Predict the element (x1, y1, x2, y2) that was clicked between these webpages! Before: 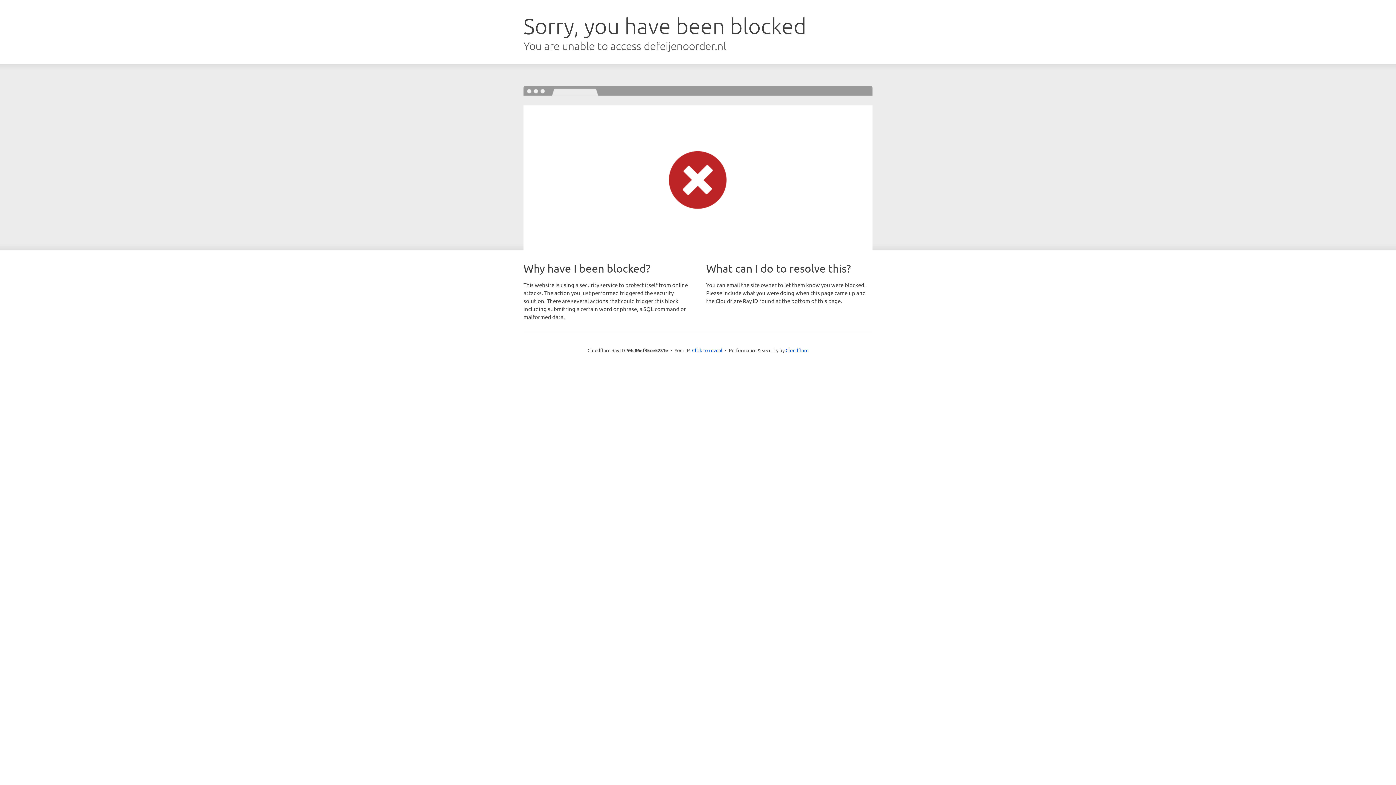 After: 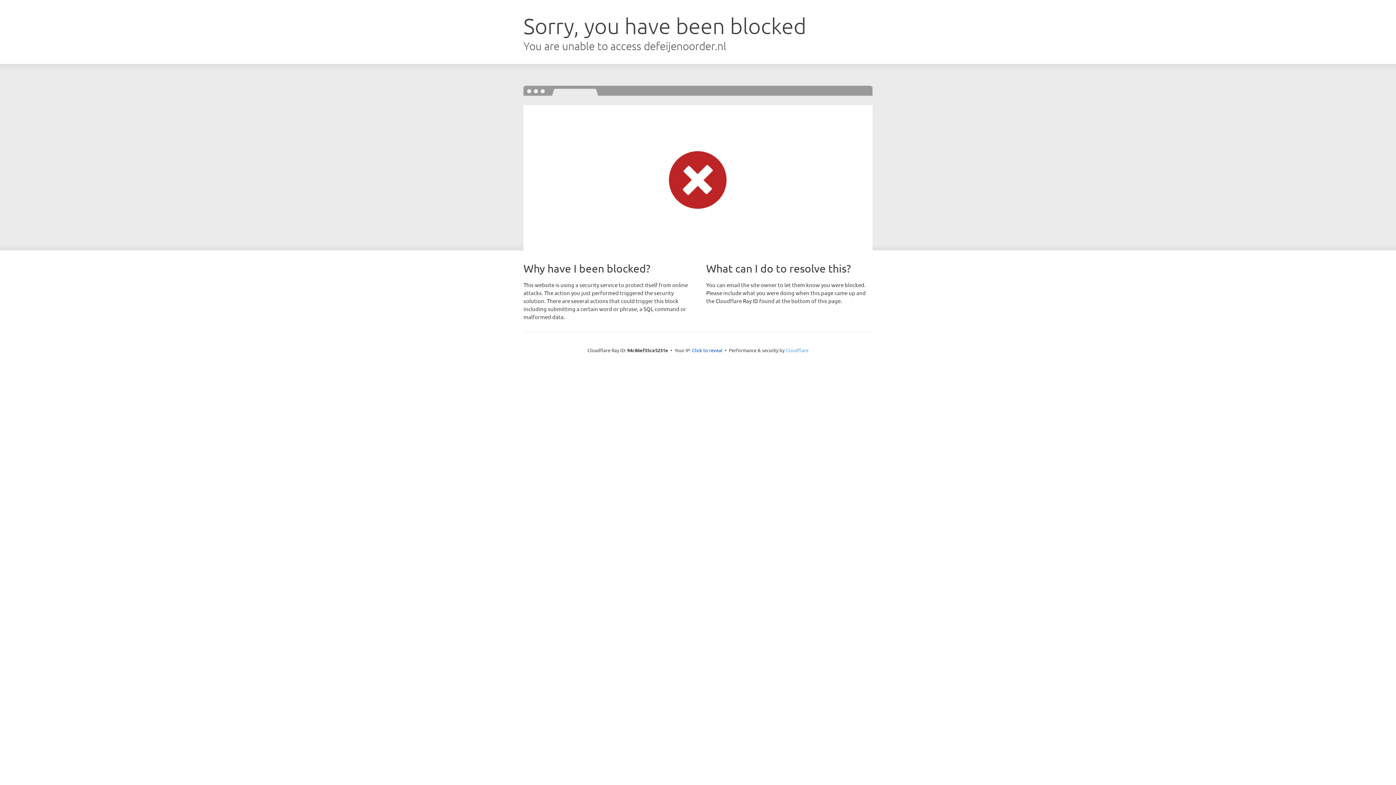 Action: bbox: (785, 347, 808, 353) label: Cloudflare